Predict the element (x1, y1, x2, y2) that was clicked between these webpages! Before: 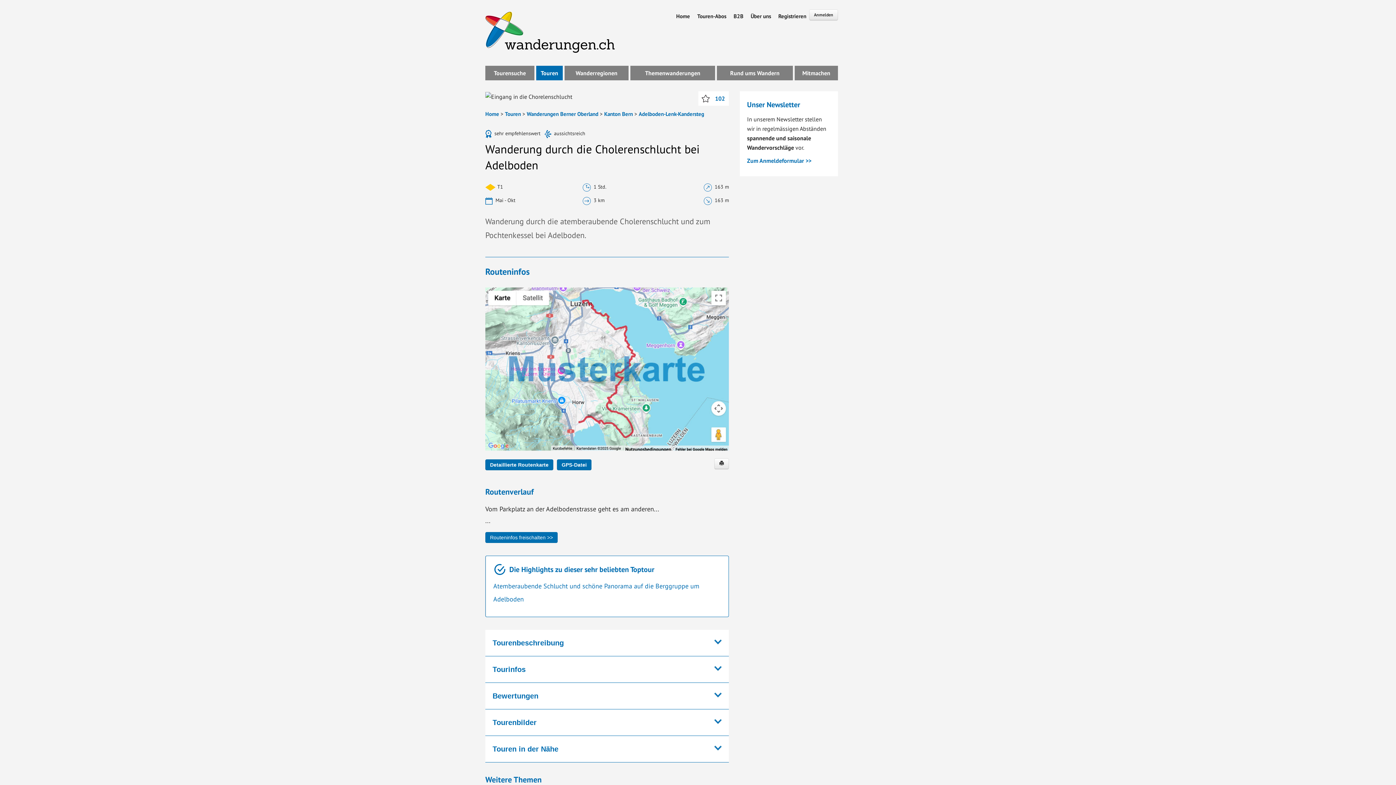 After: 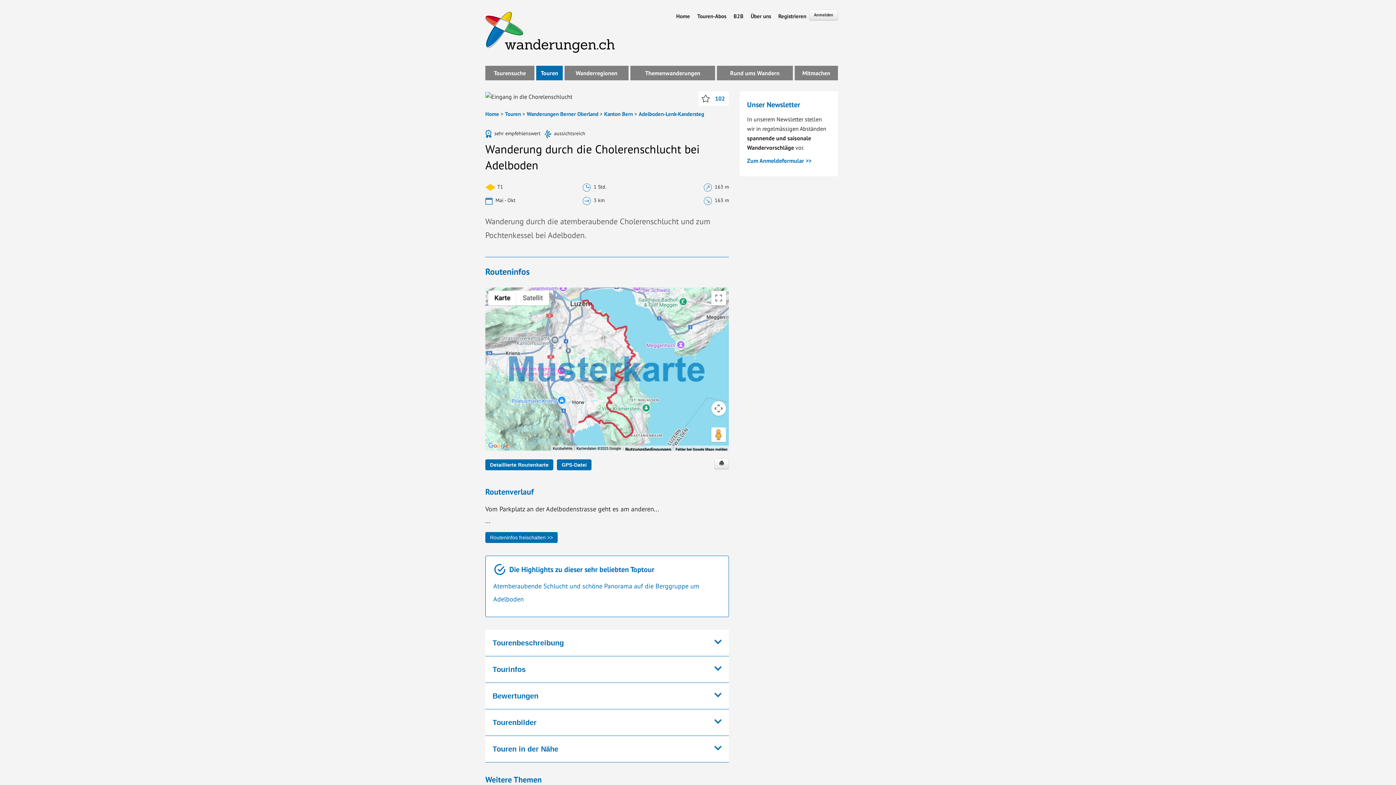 Action: label:   bbox: (541, 774, 544, 784)